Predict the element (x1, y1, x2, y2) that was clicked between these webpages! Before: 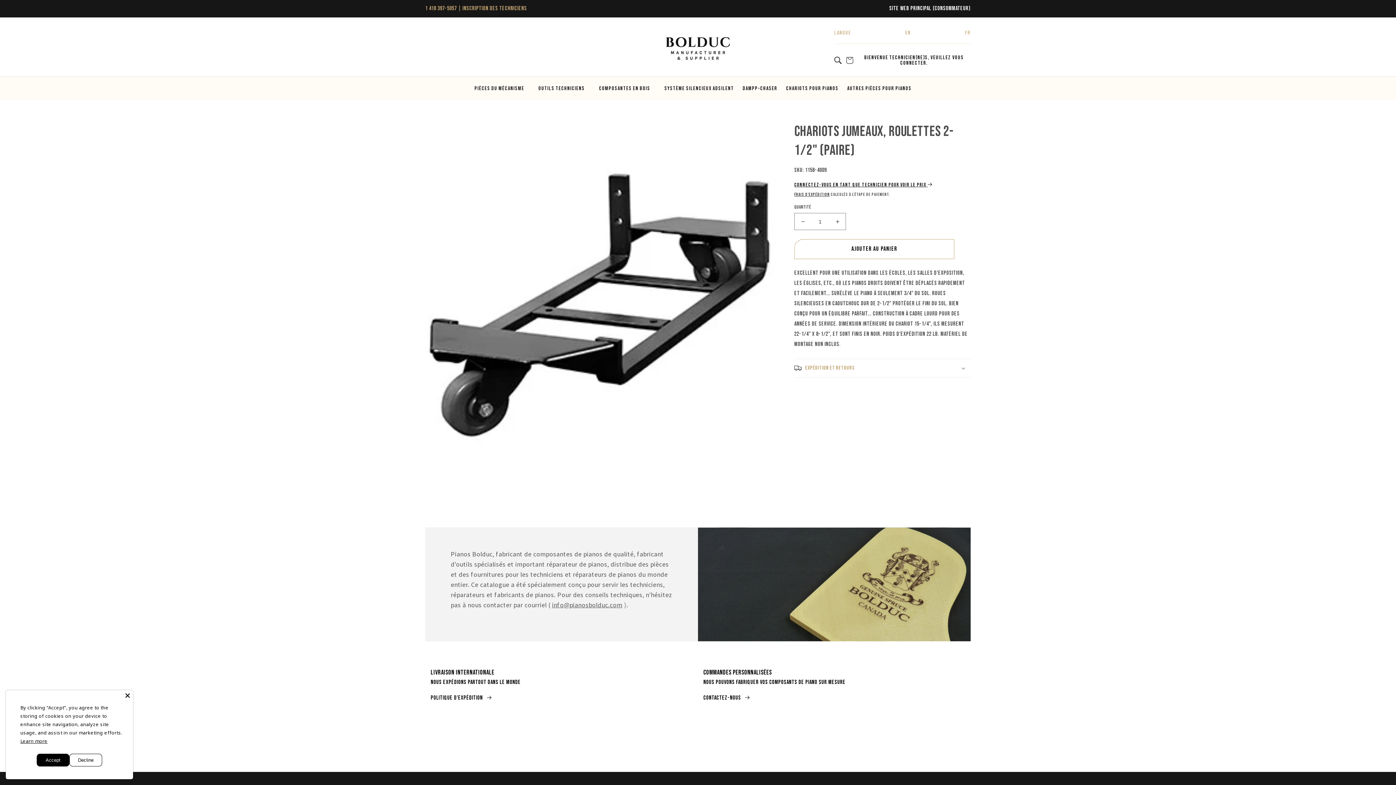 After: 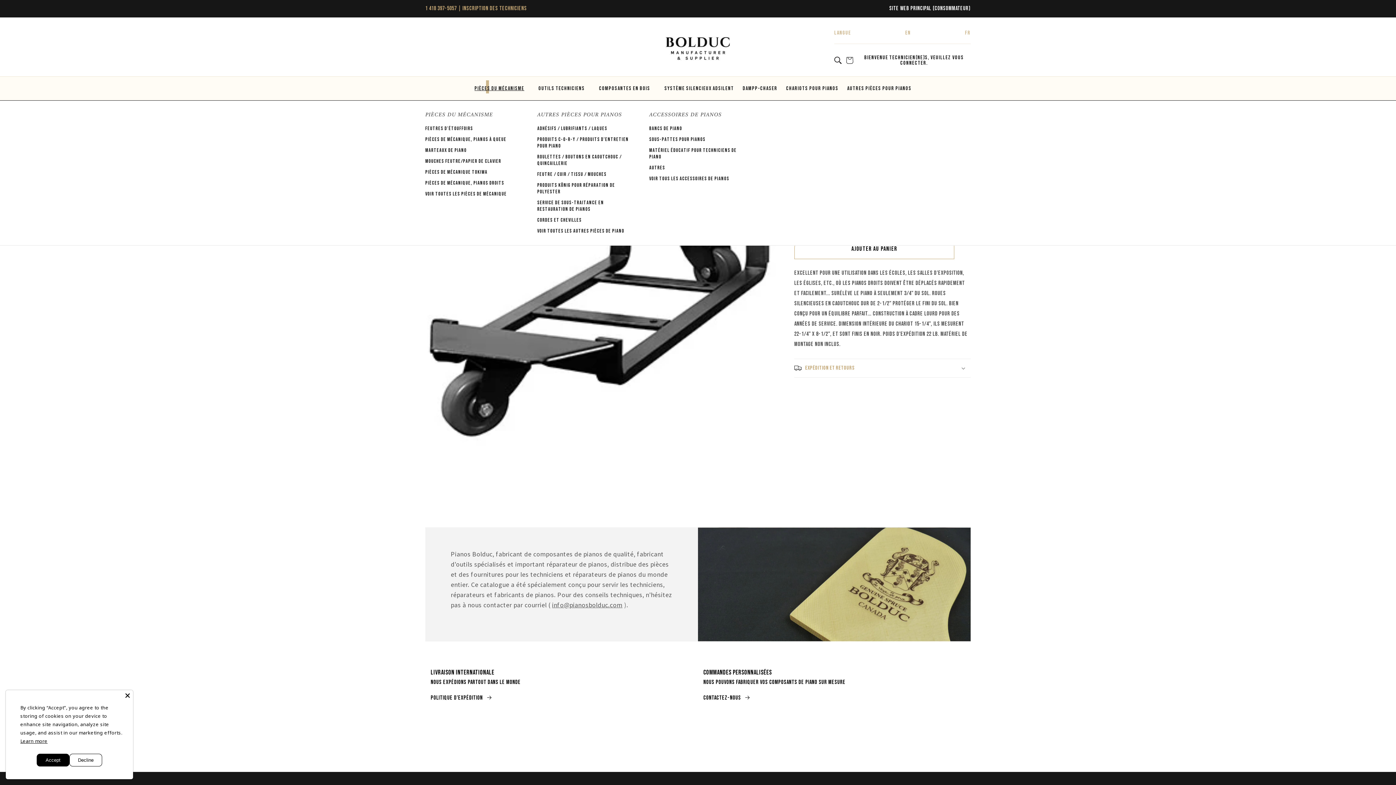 Action: label: PIÈCES DU MÉCANISME bbox: (470, 80, 534, 96)